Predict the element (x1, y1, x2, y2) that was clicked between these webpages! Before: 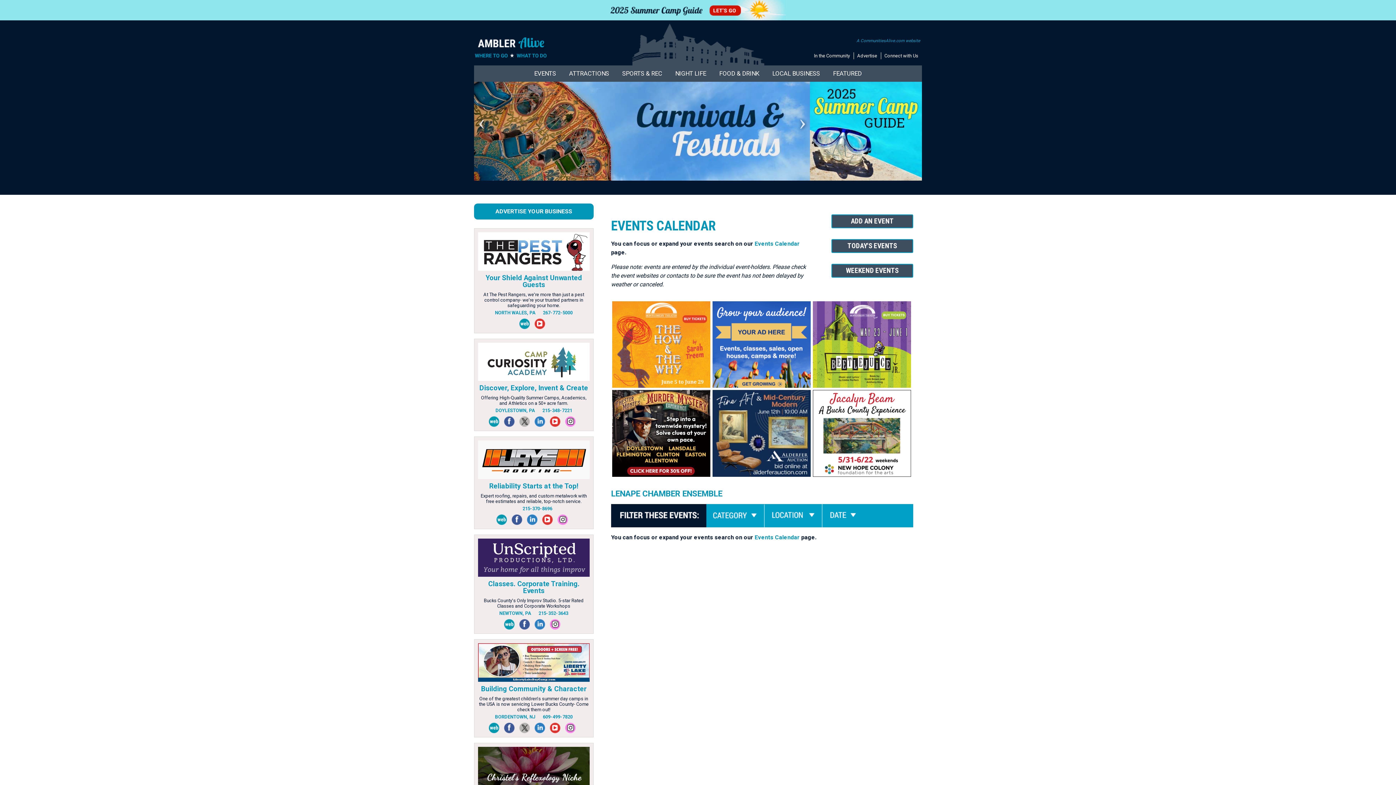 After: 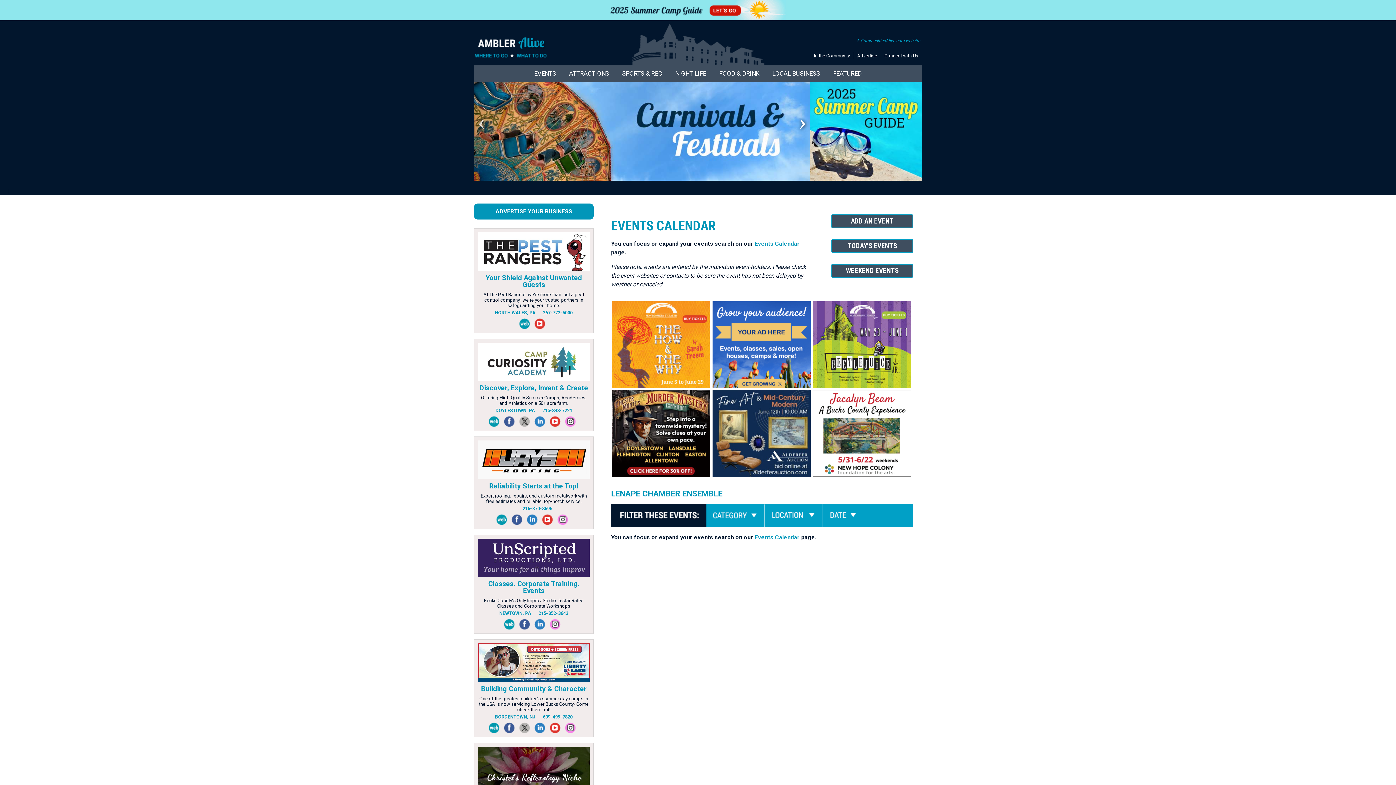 Action: label: › bbox: (798, 108, 806, 134)